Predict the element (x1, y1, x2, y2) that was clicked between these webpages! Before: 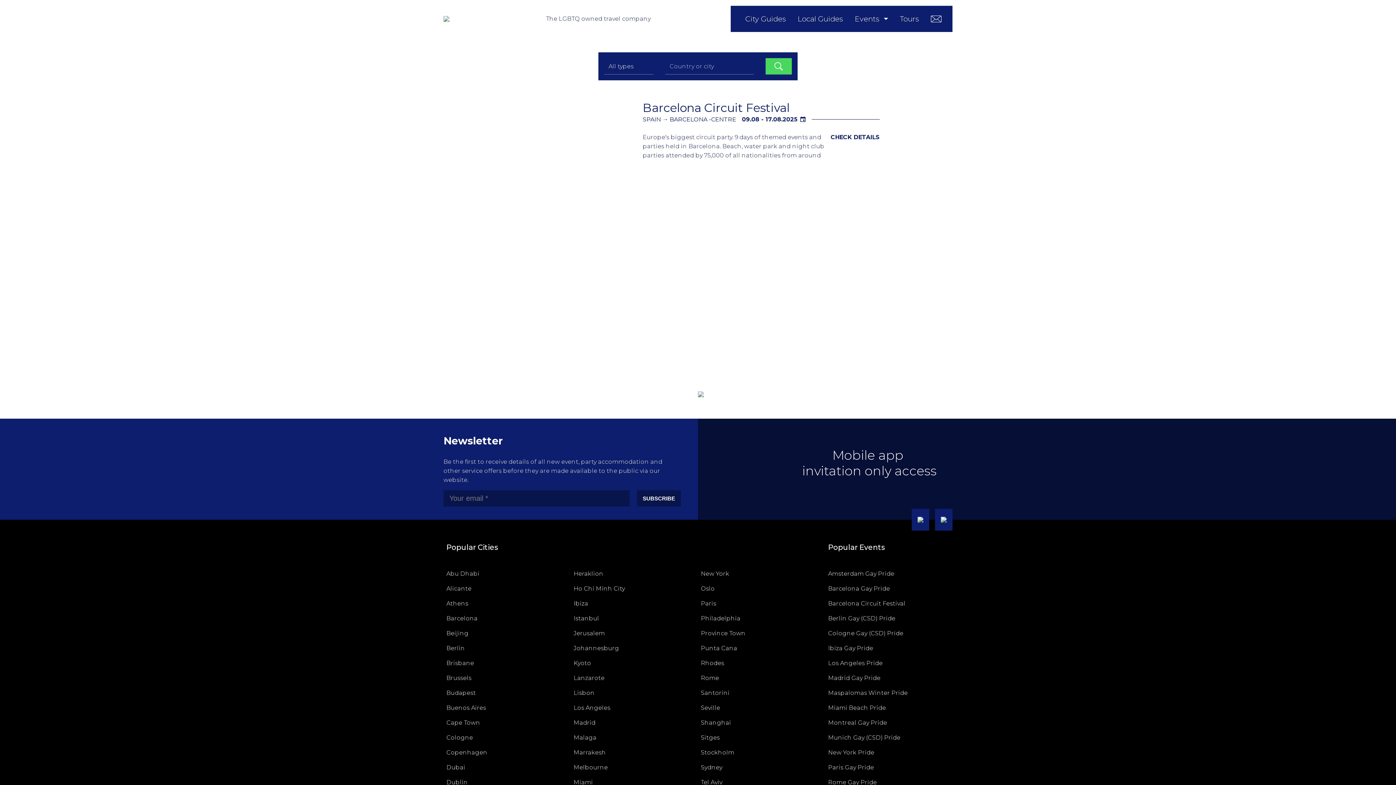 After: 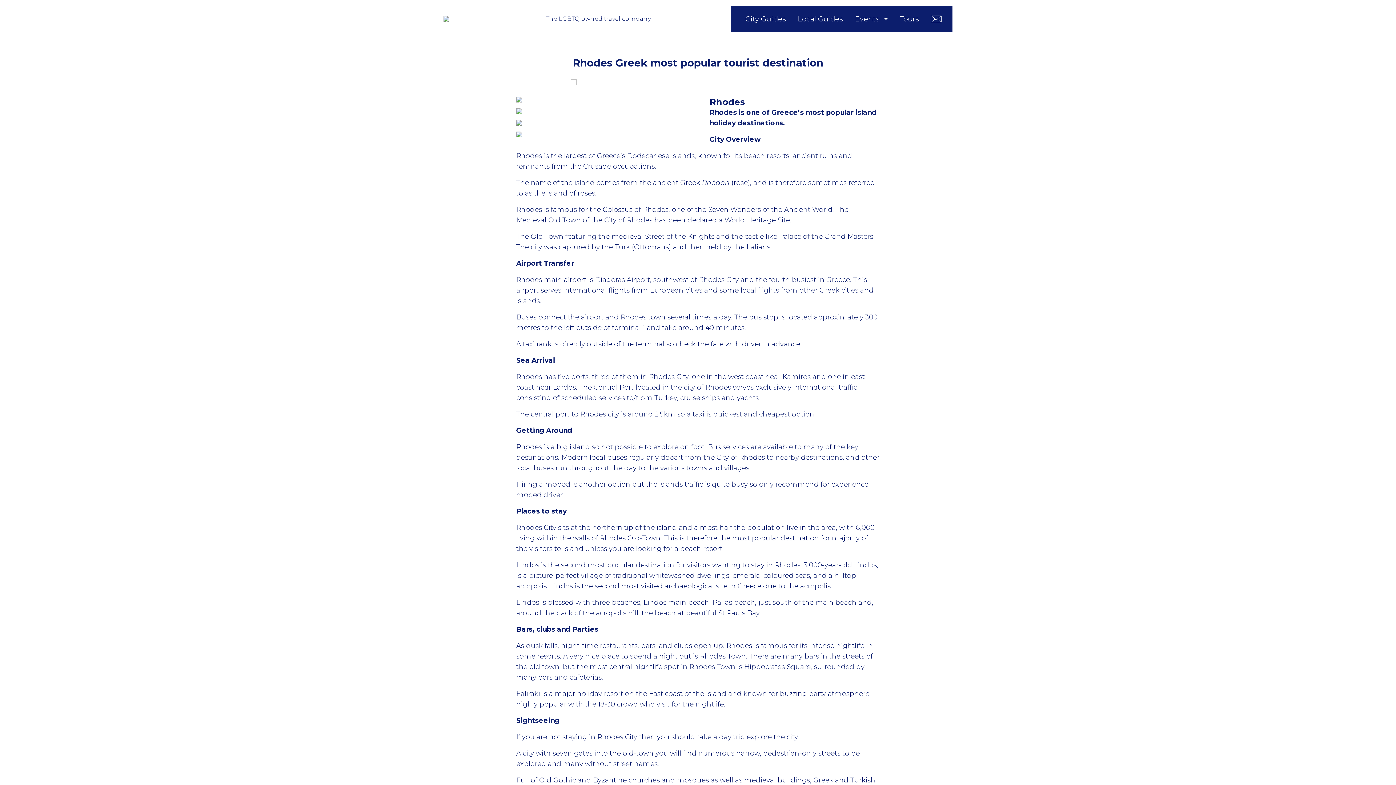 Action: label: Rhodes bbox: (701, 660, 724, 666)